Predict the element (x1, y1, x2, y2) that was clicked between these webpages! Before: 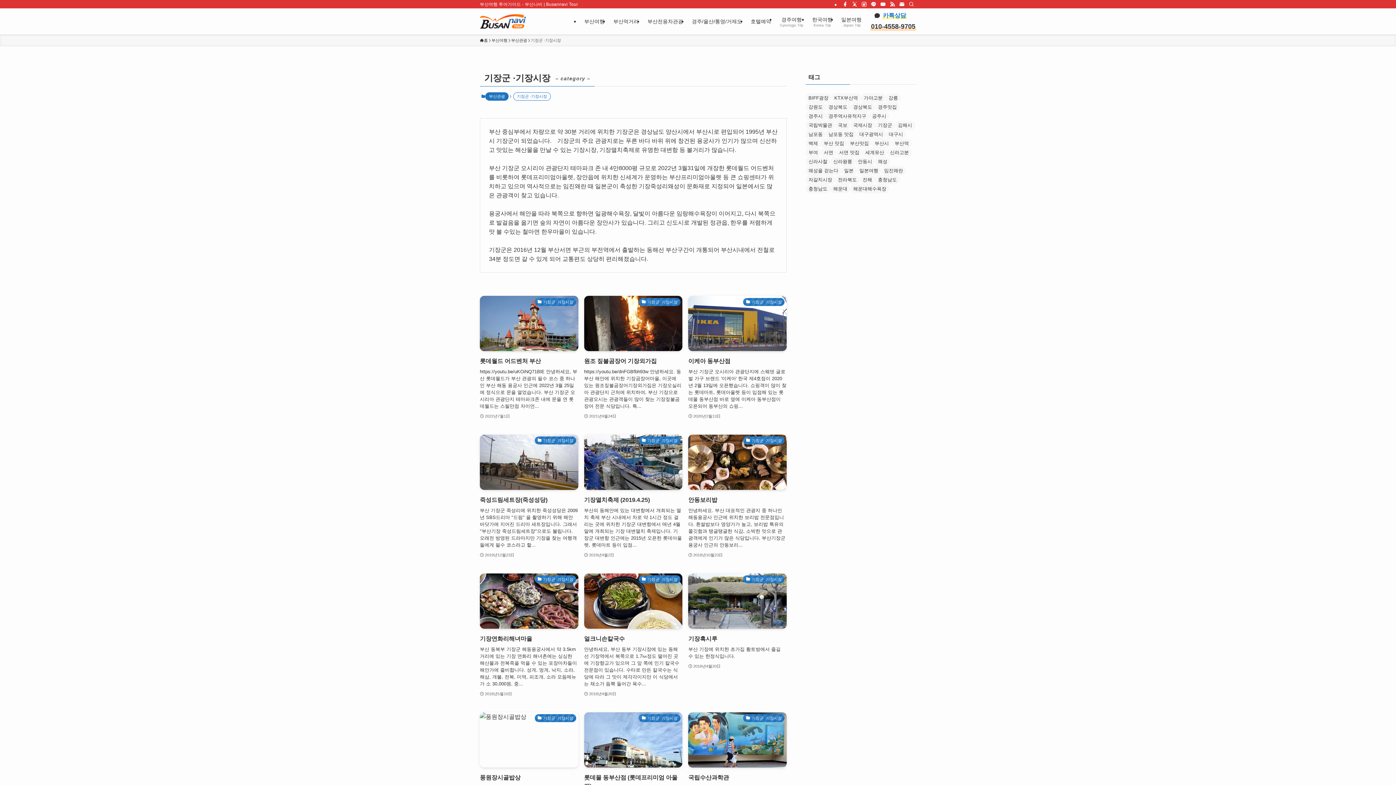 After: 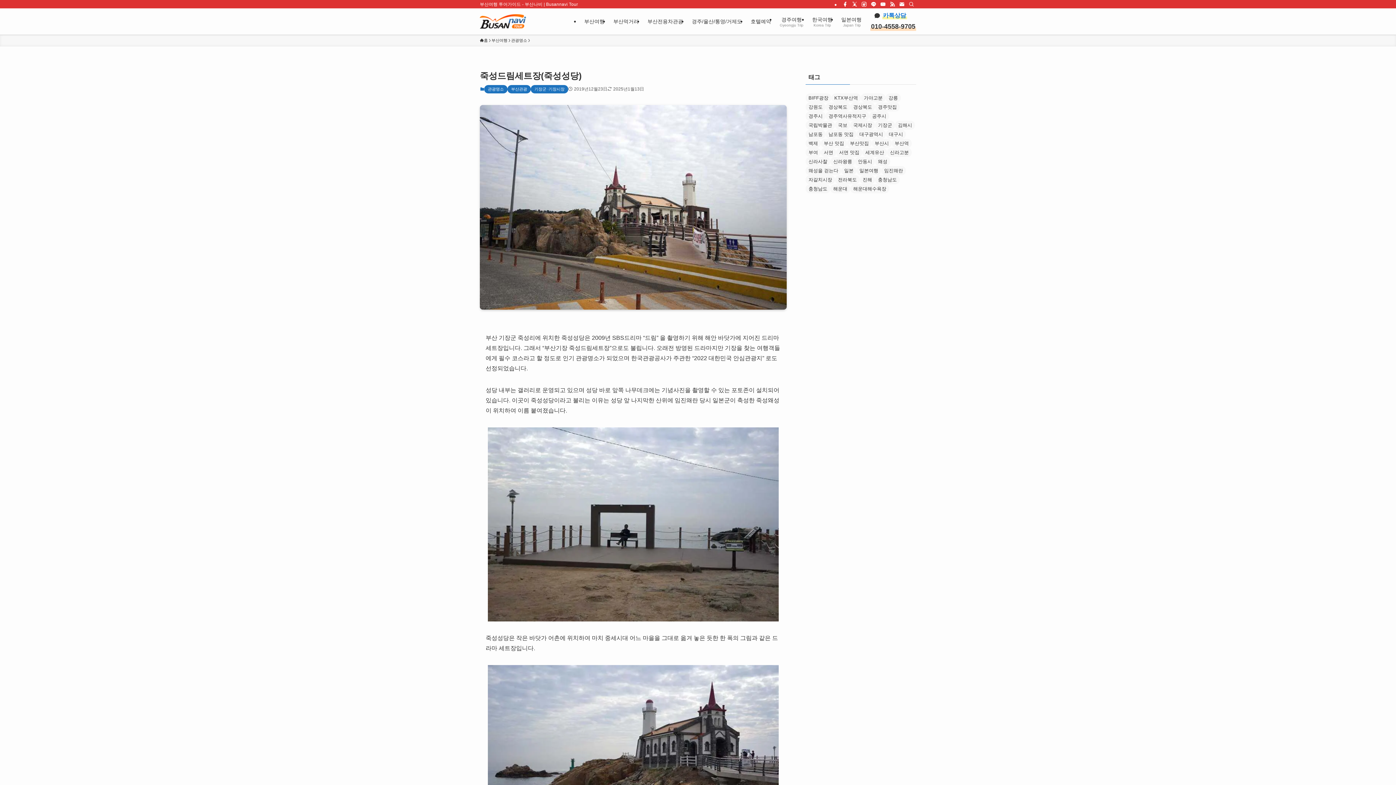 Action: label: 기장군 ·기장시장
죽성드림세트장(죽성성당)
부산 기장군 죽성리에 위치한 죽성성당은 2009년 SBS드리마 "드림" 을 촬영하기 위해 해안 바닷가에 지어진 드리마 세트장입니다. 그래서 "부산기장 죽성드림세트장"으로도 불립니다. 오래전 방영된 드라마지만 기장을 찾는 여행객들에게 필수 코스라고 할...
2019년12월23日 bbox: (480, 434, 578, 559)